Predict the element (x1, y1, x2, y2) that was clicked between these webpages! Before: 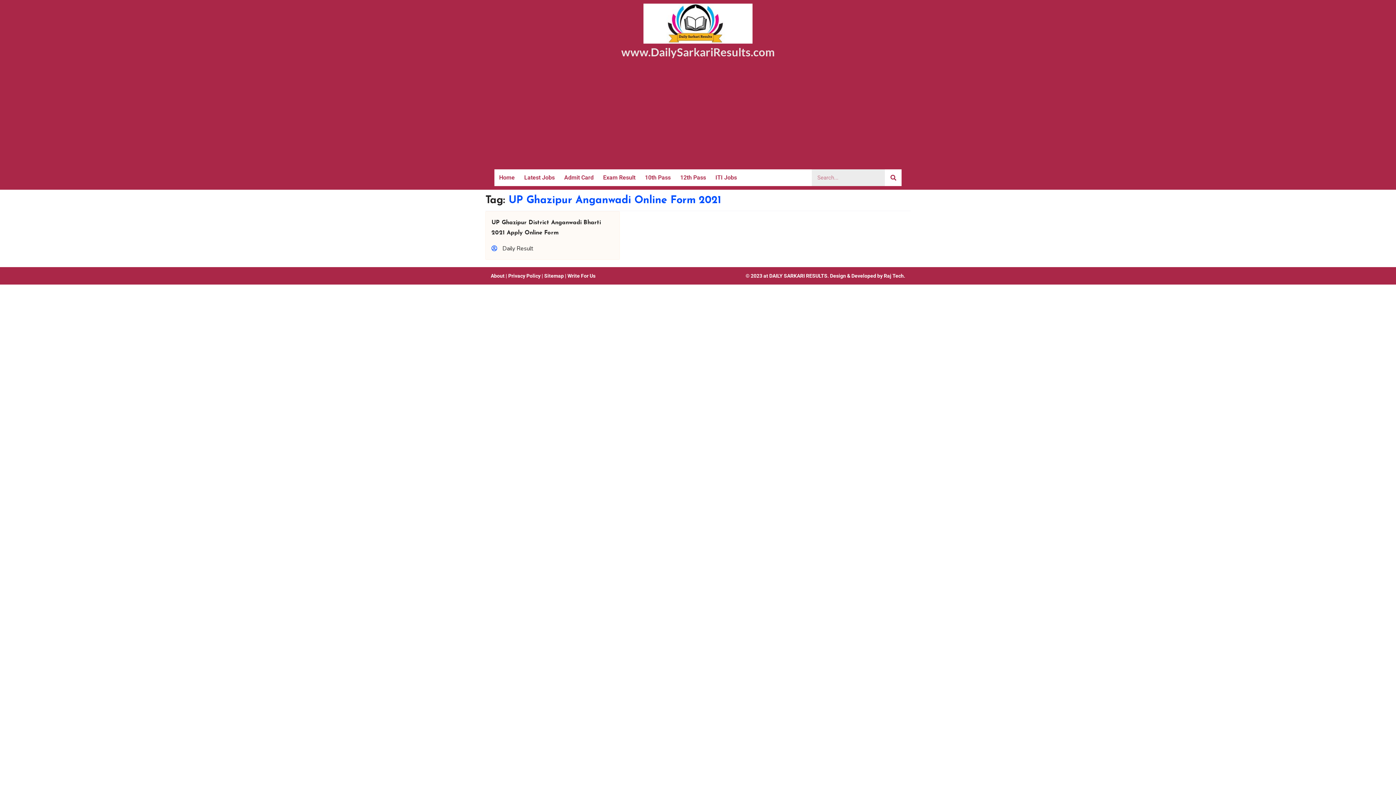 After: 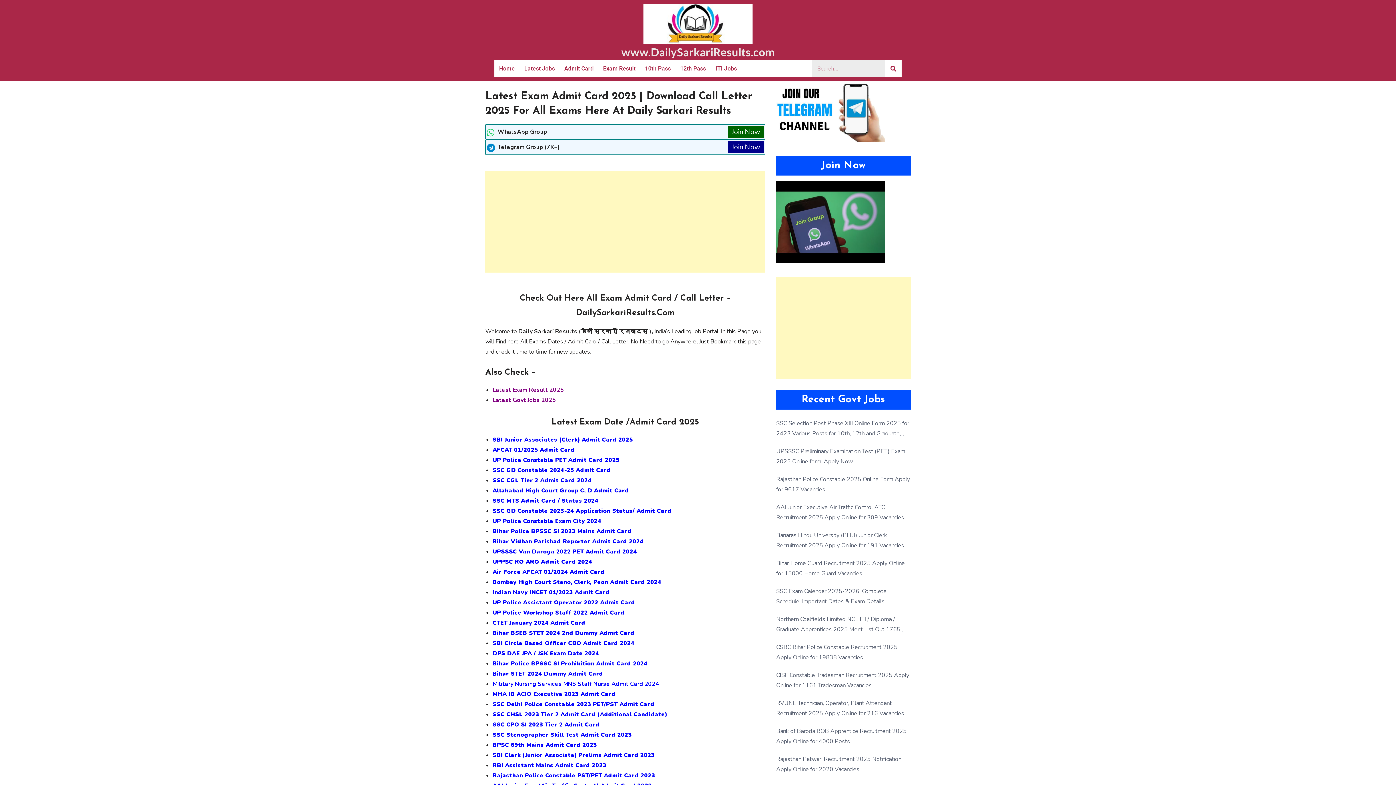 Action: label: Admit Card bbox: (559, 169, 598, 186)